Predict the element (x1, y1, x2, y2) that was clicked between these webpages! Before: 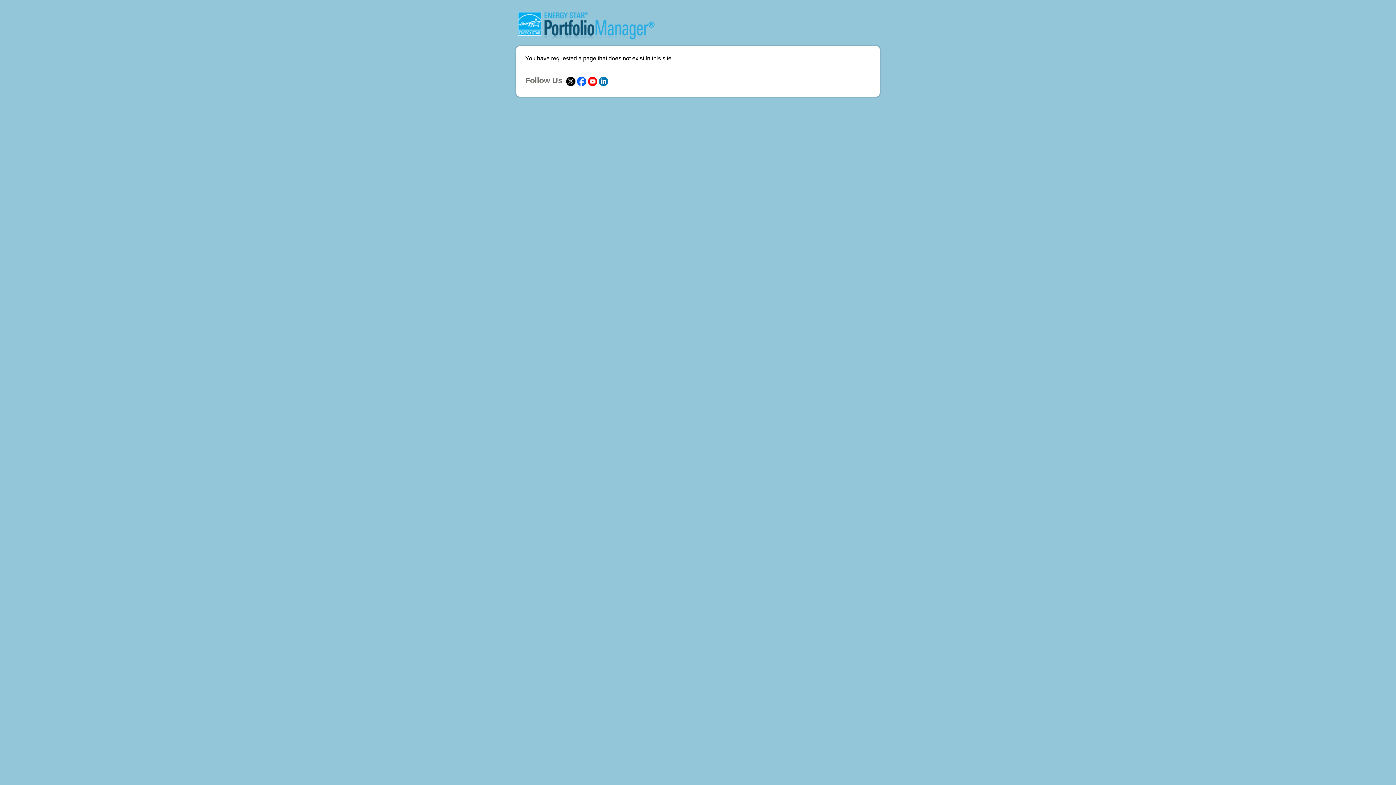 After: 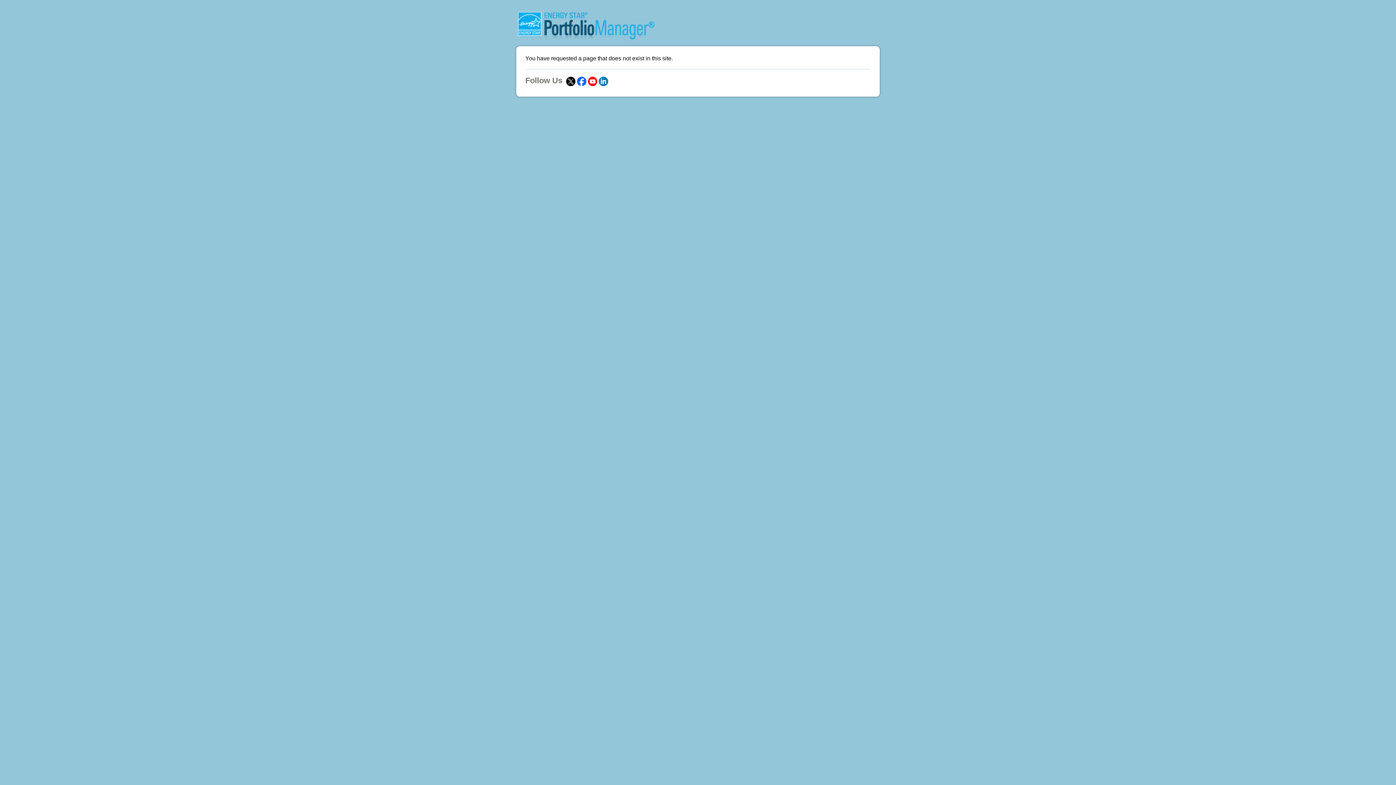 Action: bbox: (566, 77, 575, 84)